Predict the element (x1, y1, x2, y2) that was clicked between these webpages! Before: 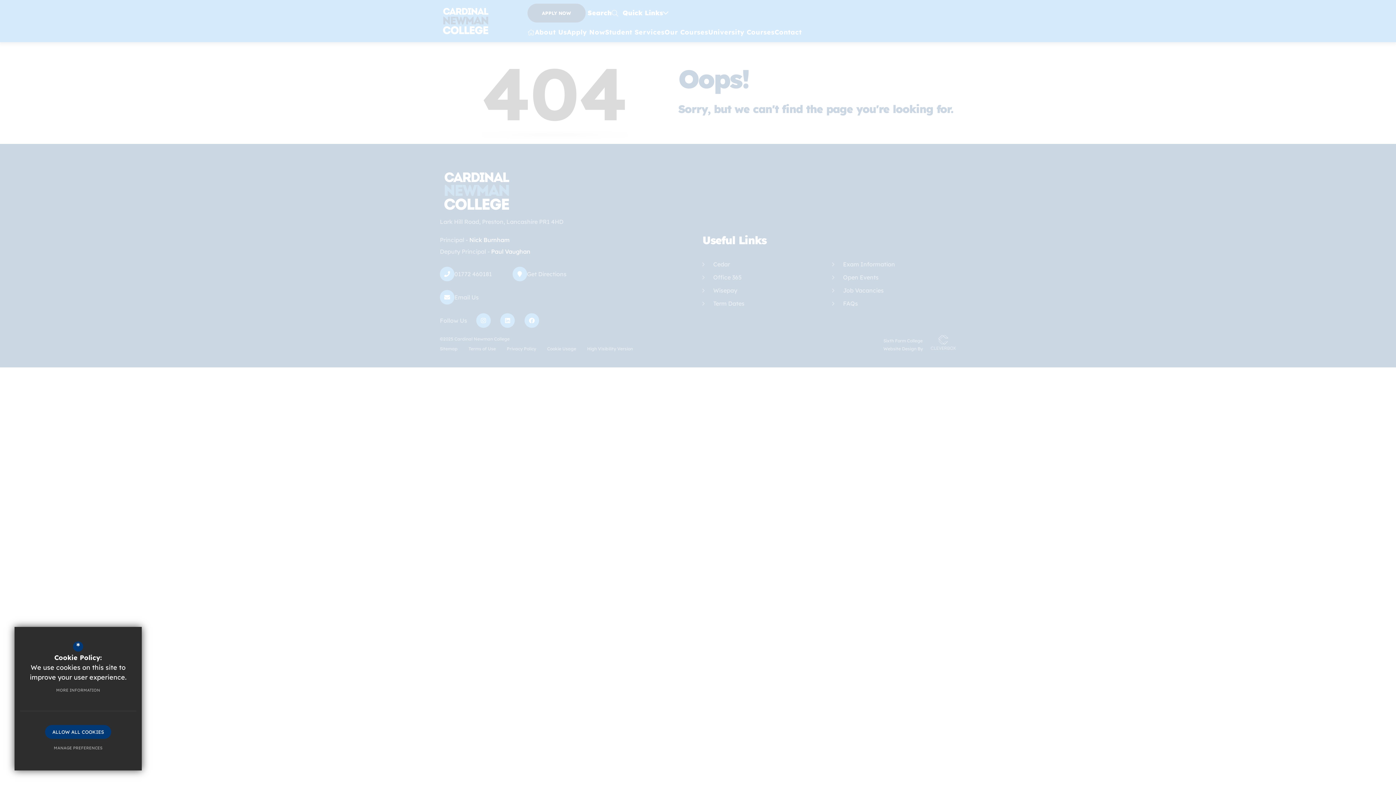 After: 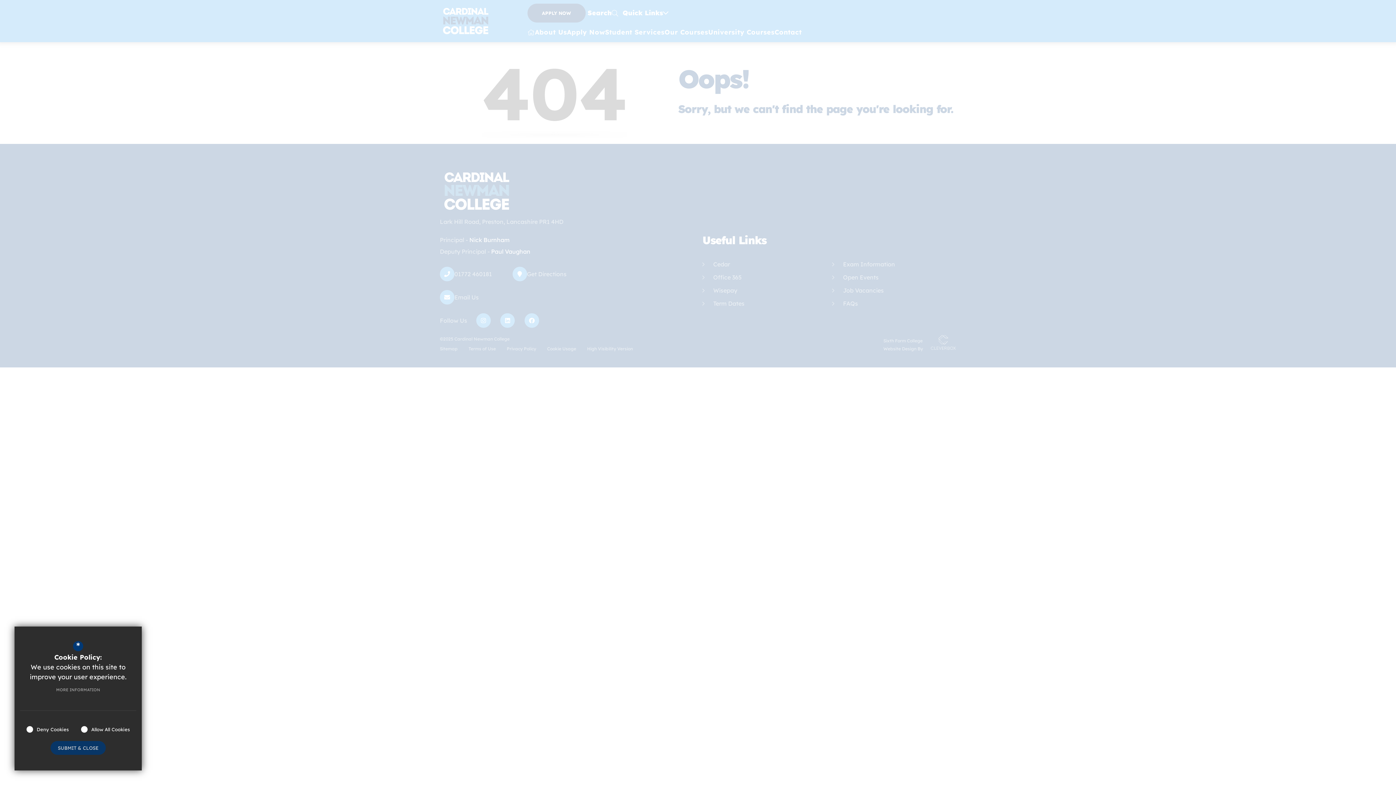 Action: bbox: (46, 741, 109, 755) label: MANAGE PREFERENCES